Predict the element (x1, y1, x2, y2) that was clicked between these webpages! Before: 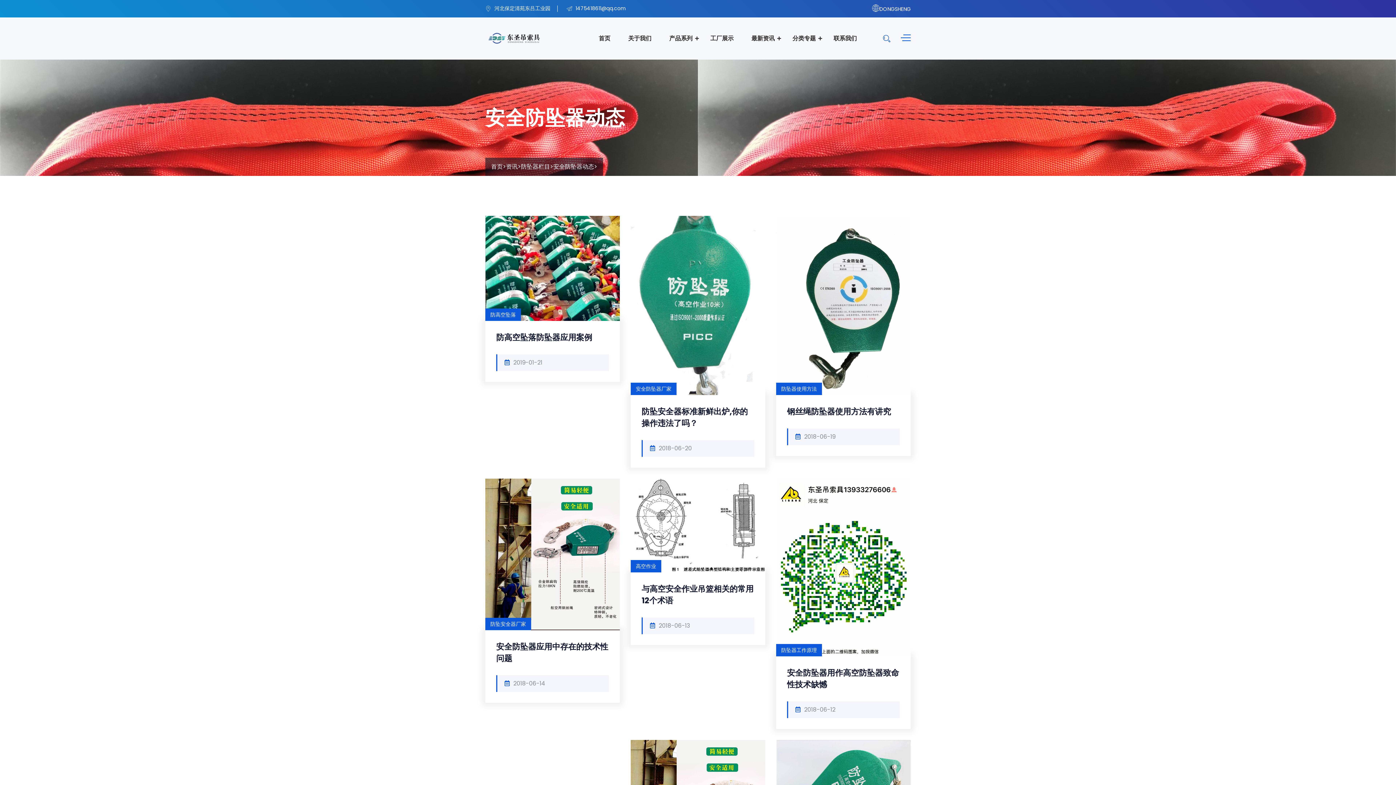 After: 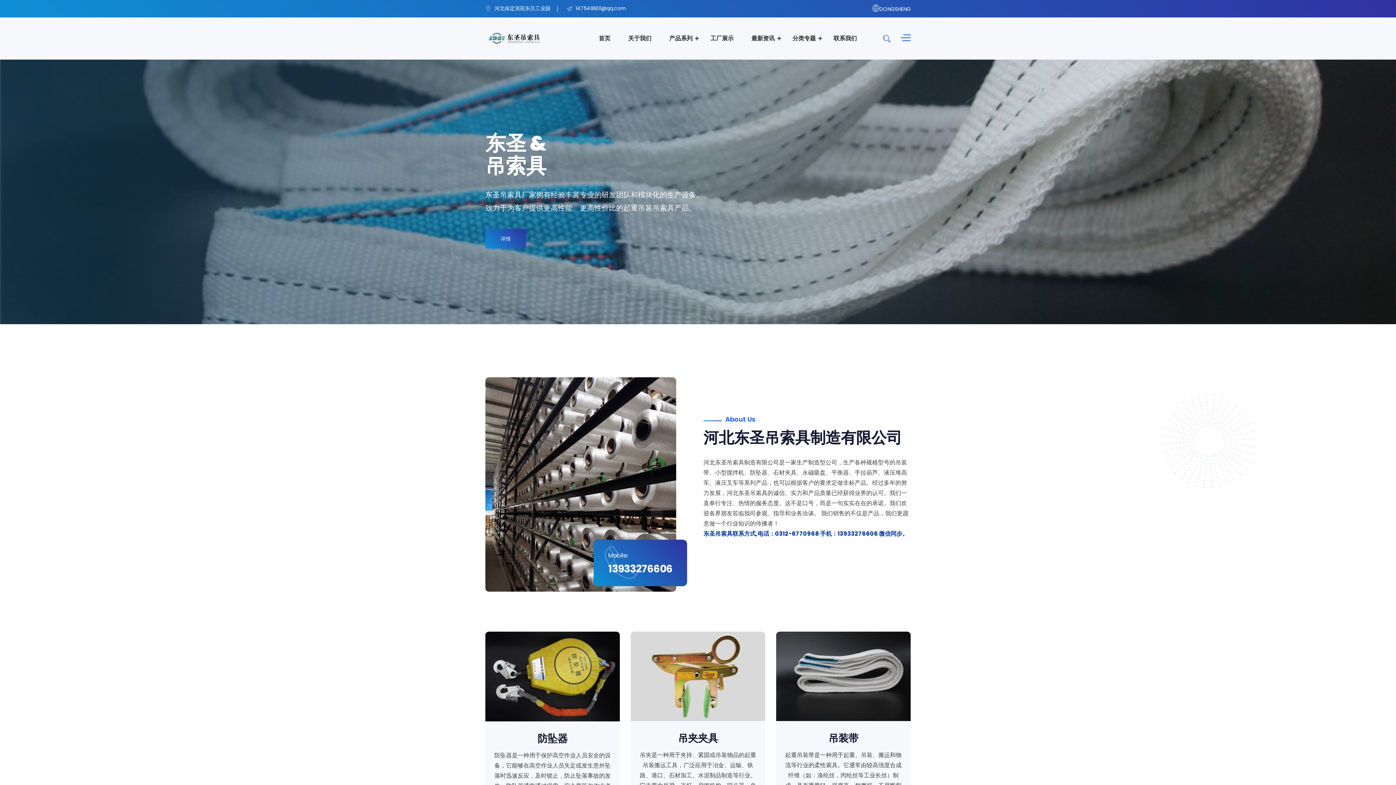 Action: label: 首页 bbox: (491, 162, 502, 171)